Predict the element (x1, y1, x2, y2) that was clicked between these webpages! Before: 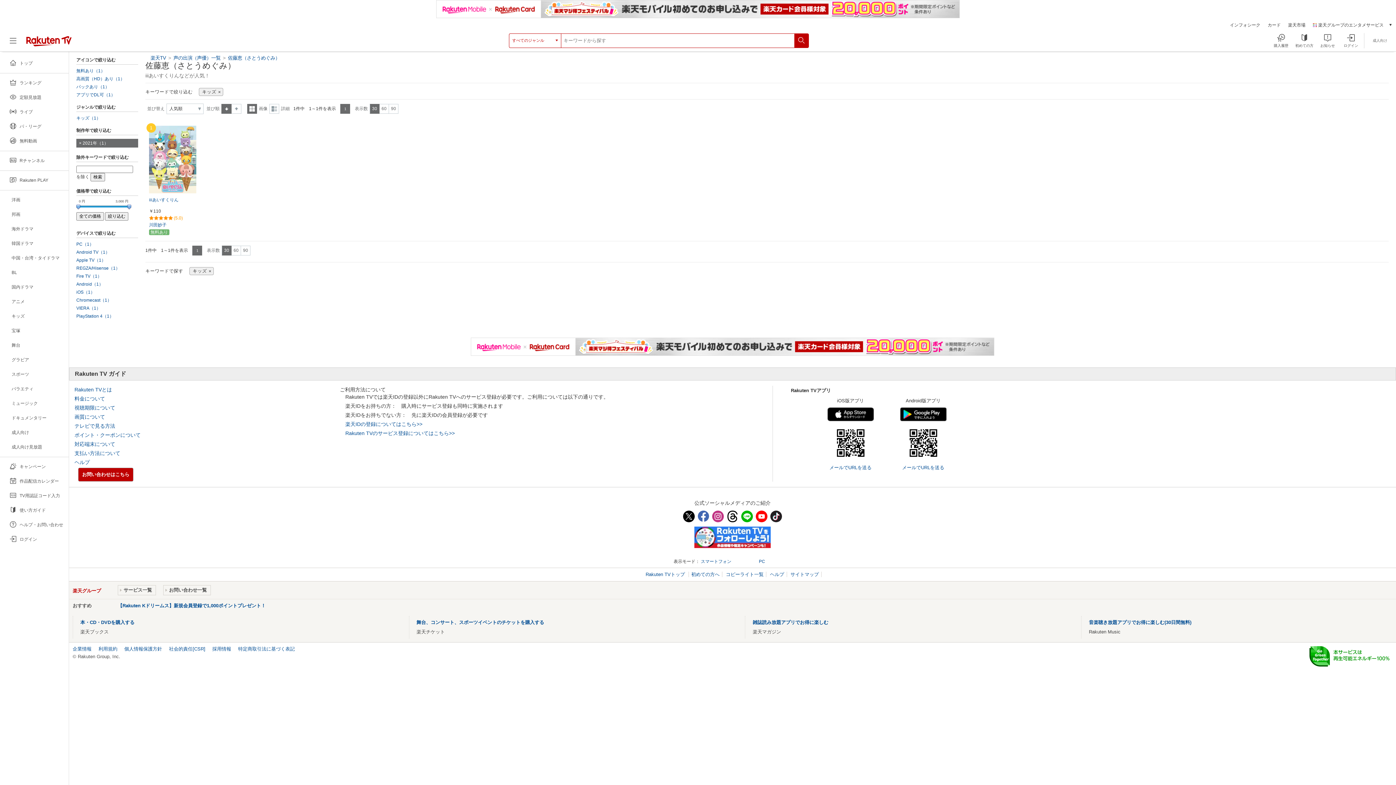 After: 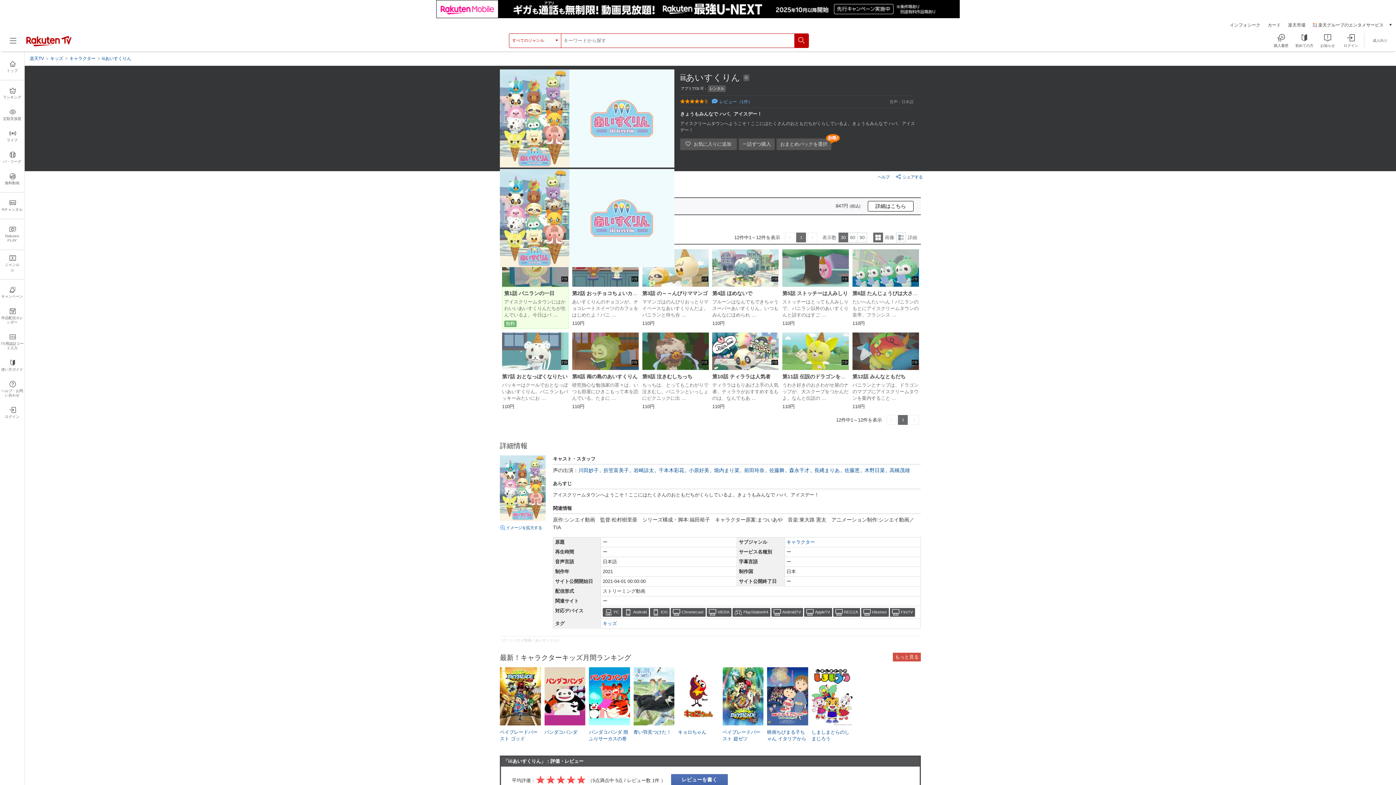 Action: bbox: (149, 125, 196, 193)